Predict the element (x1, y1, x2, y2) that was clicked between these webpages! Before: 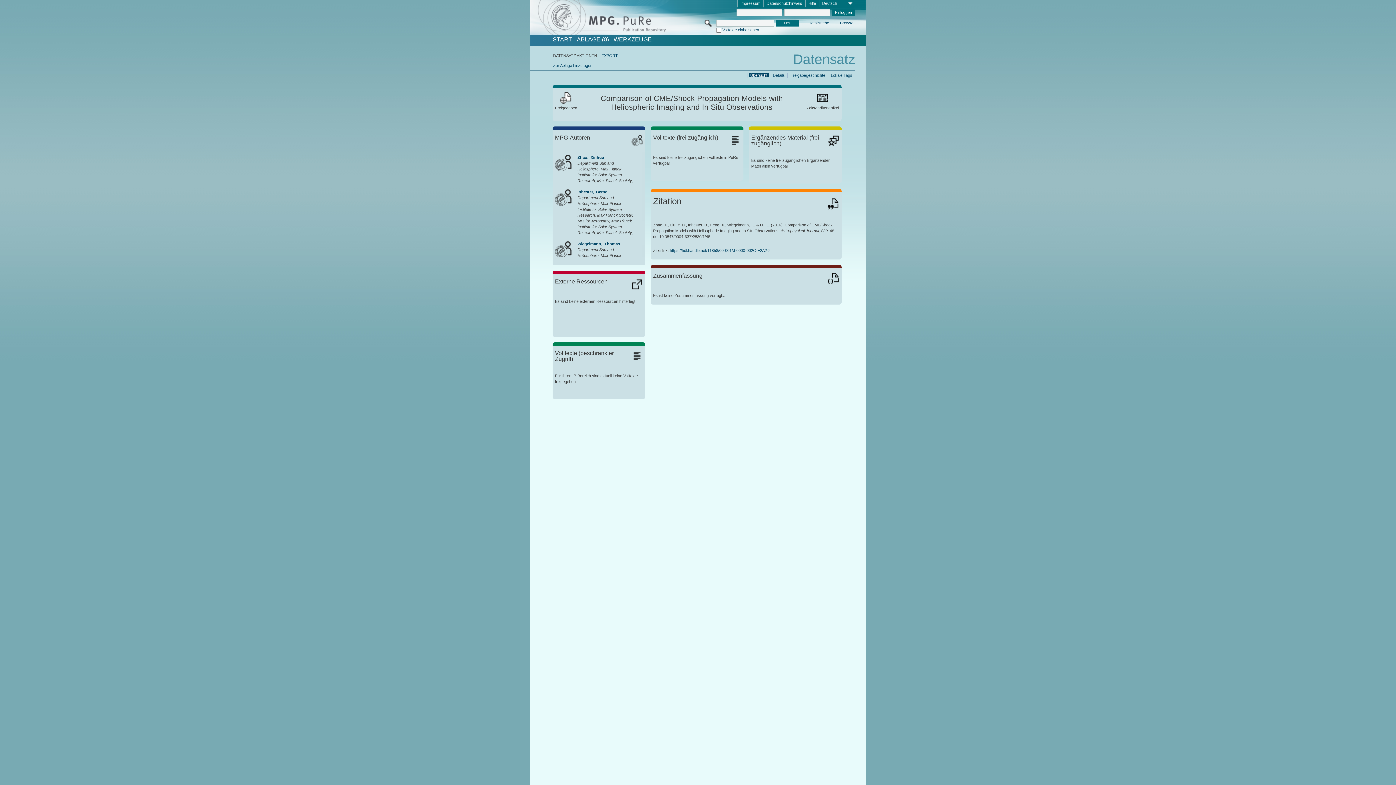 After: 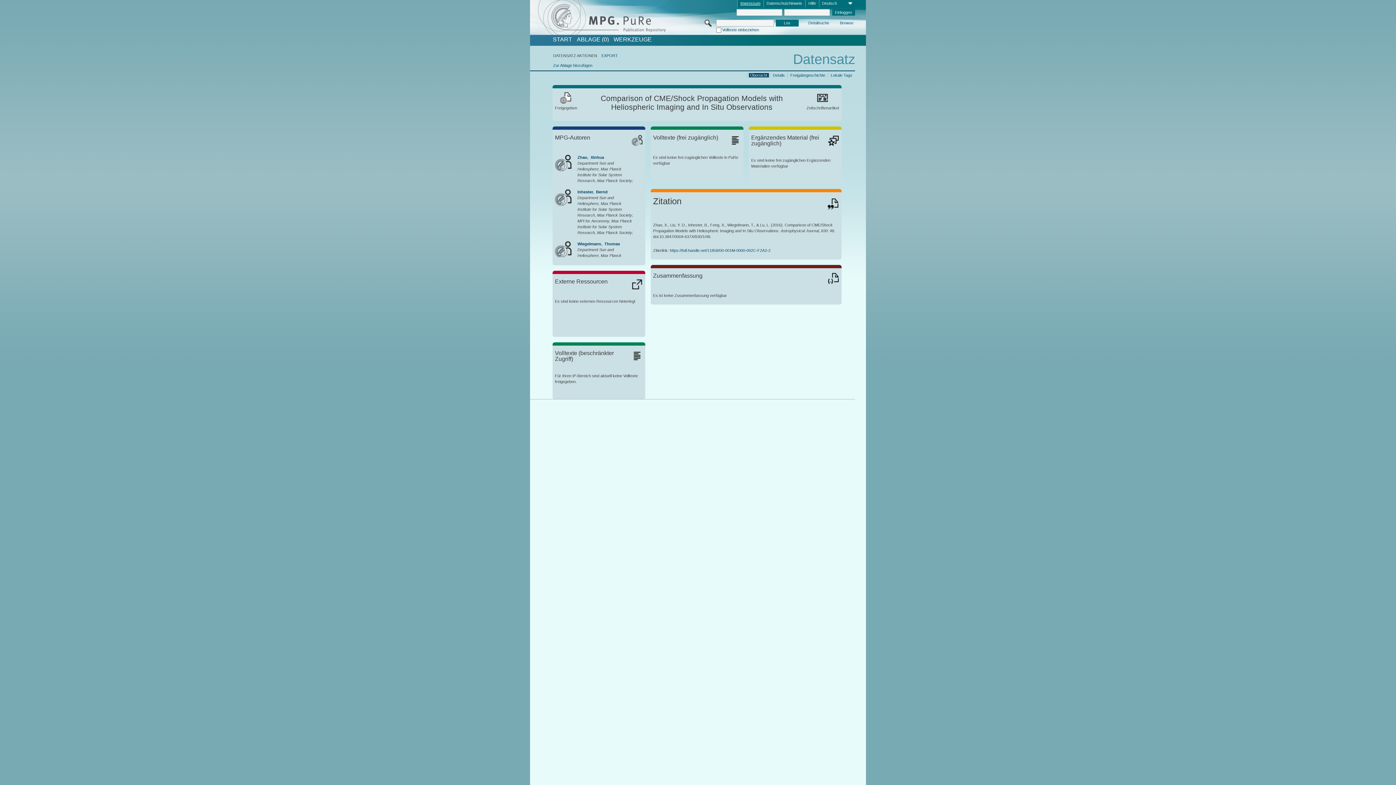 Action: bbox: (737, 0, 763, 7) label: Impressum